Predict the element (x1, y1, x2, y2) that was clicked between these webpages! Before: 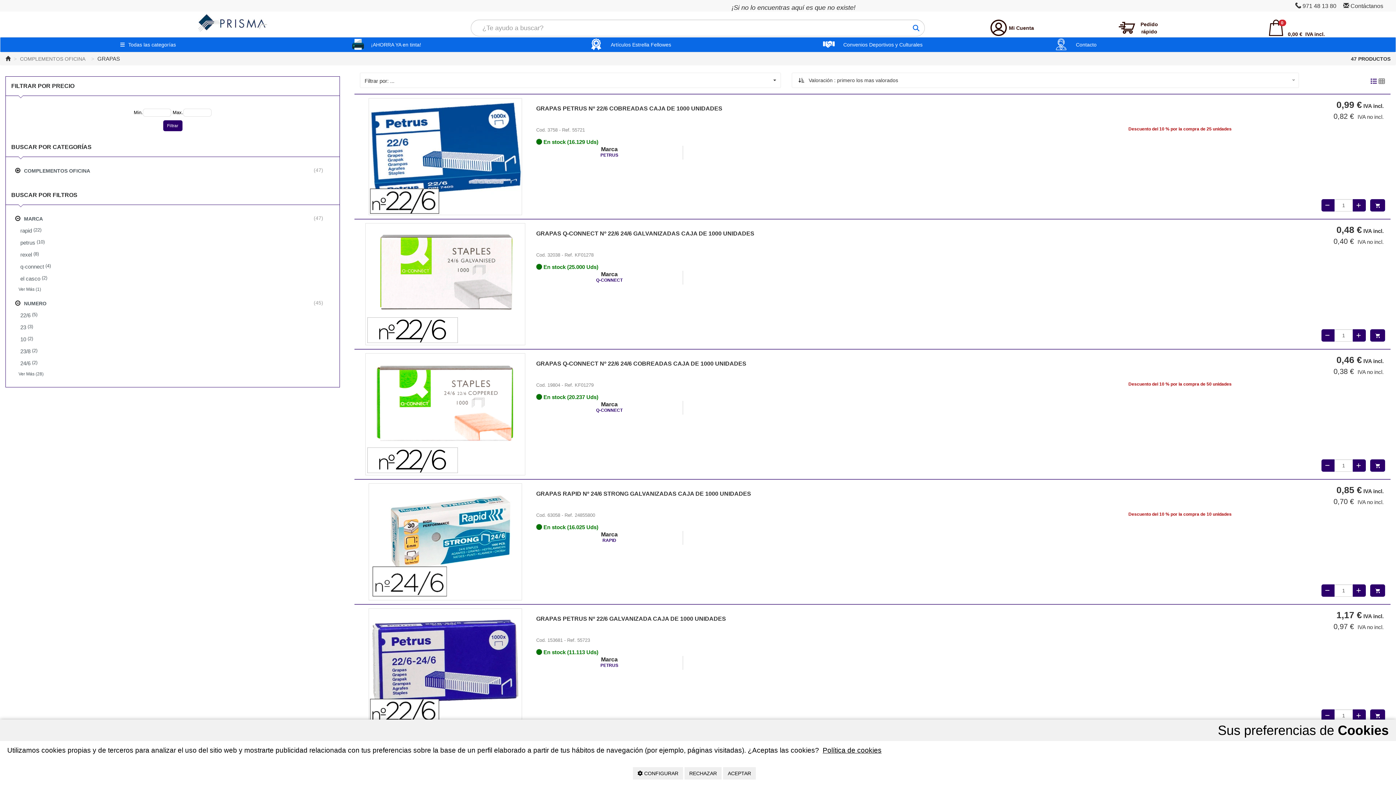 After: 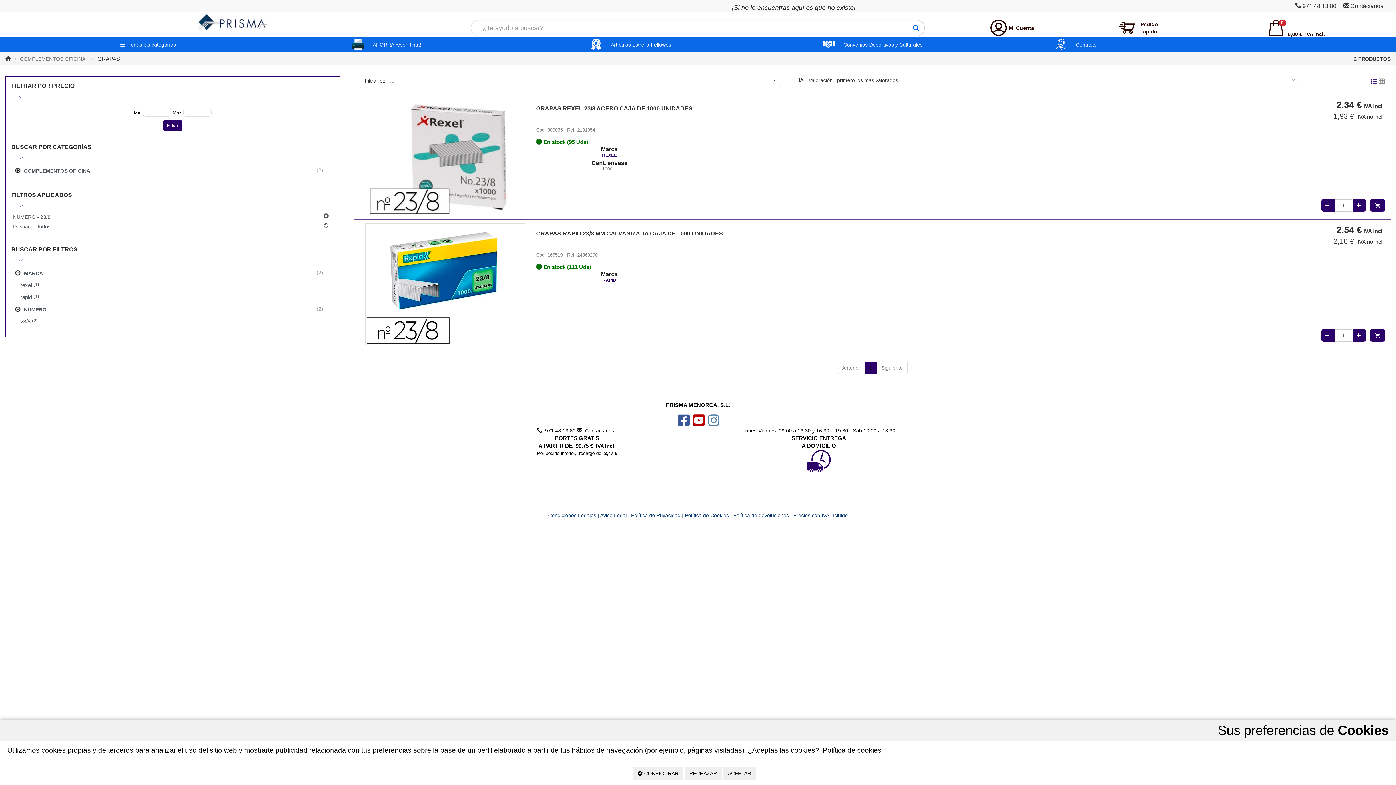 Action: label: 23/8
 (2) bbox: (16, 345, 334, 357)